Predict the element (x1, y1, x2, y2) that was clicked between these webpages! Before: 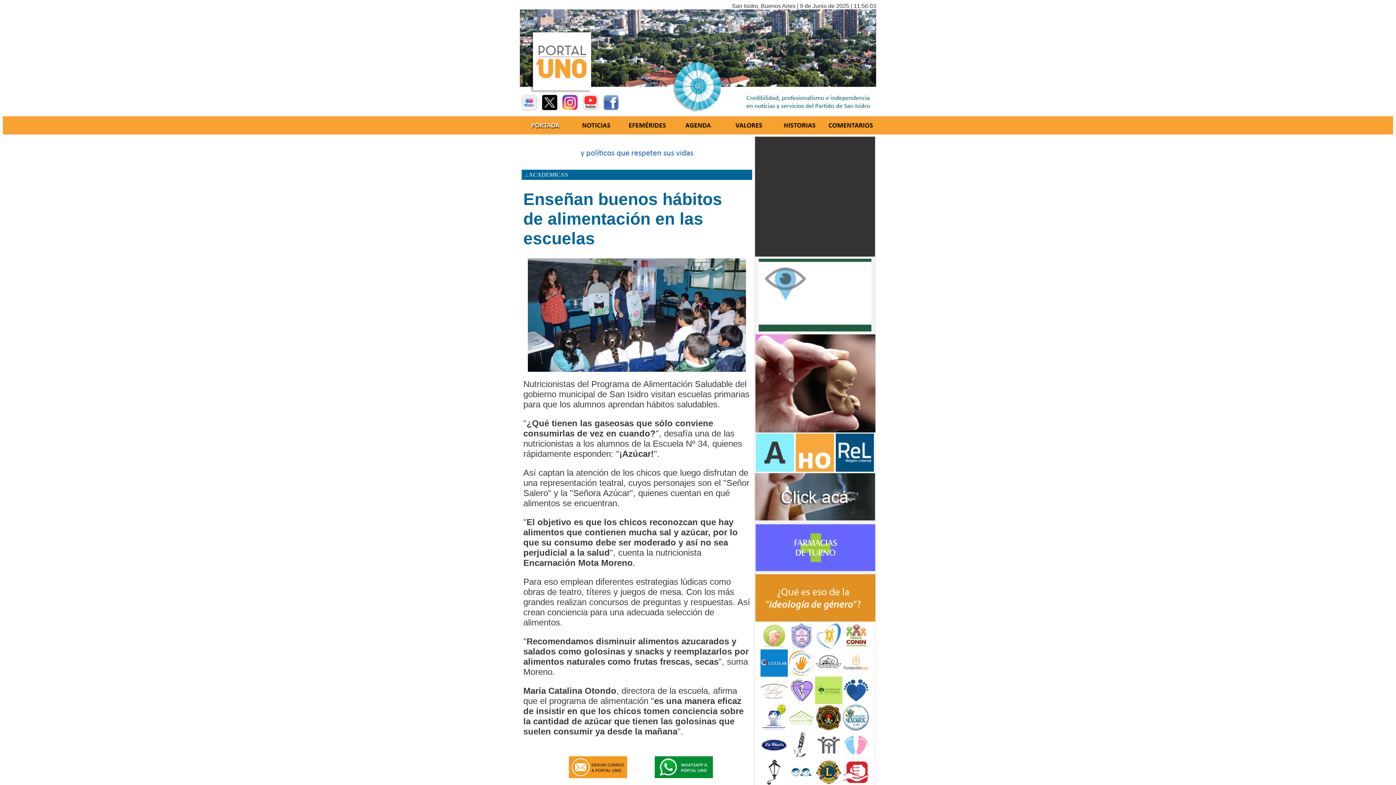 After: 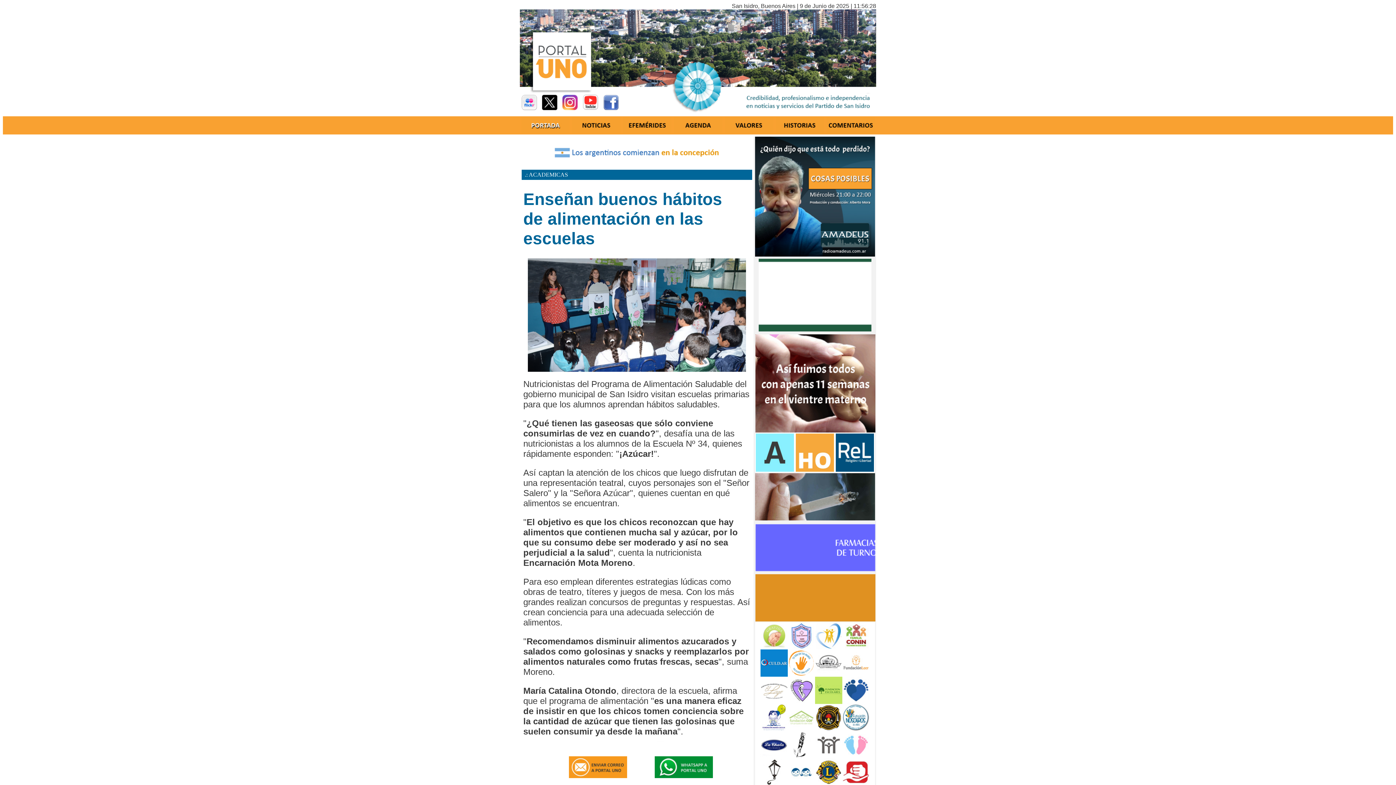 Action: bbox: (835, 467, 874, 473)